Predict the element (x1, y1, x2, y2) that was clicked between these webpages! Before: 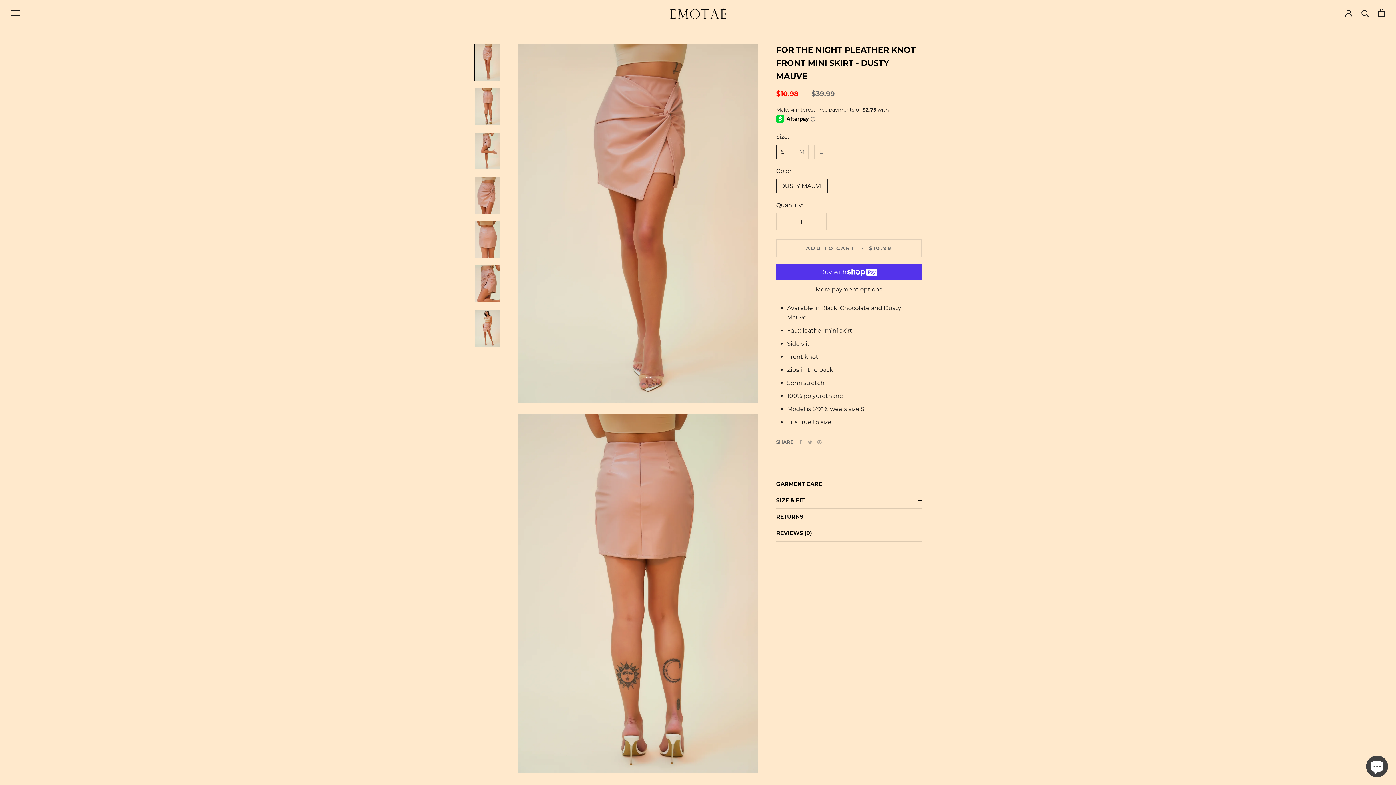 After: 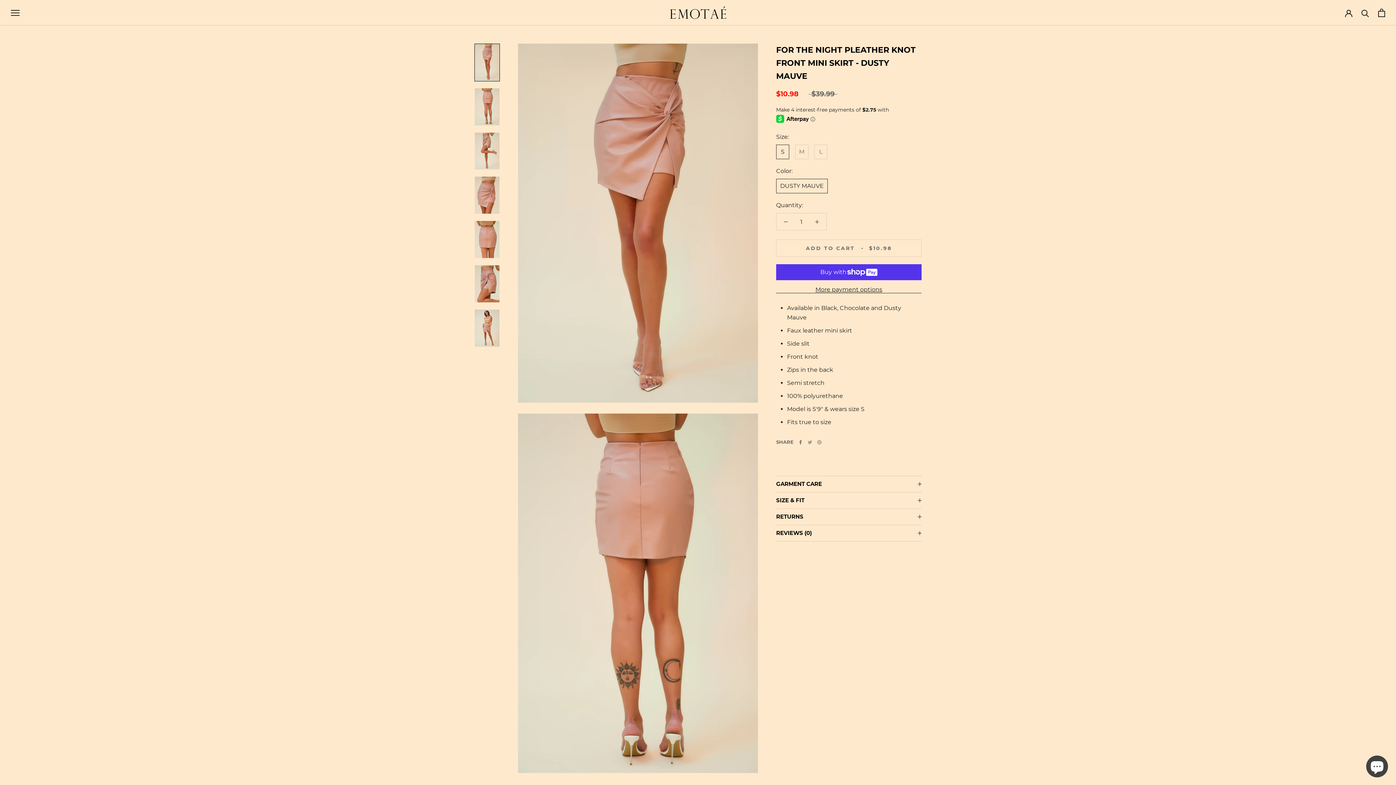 Action: bbox: (798, 440, 802, 444) label: Facebook